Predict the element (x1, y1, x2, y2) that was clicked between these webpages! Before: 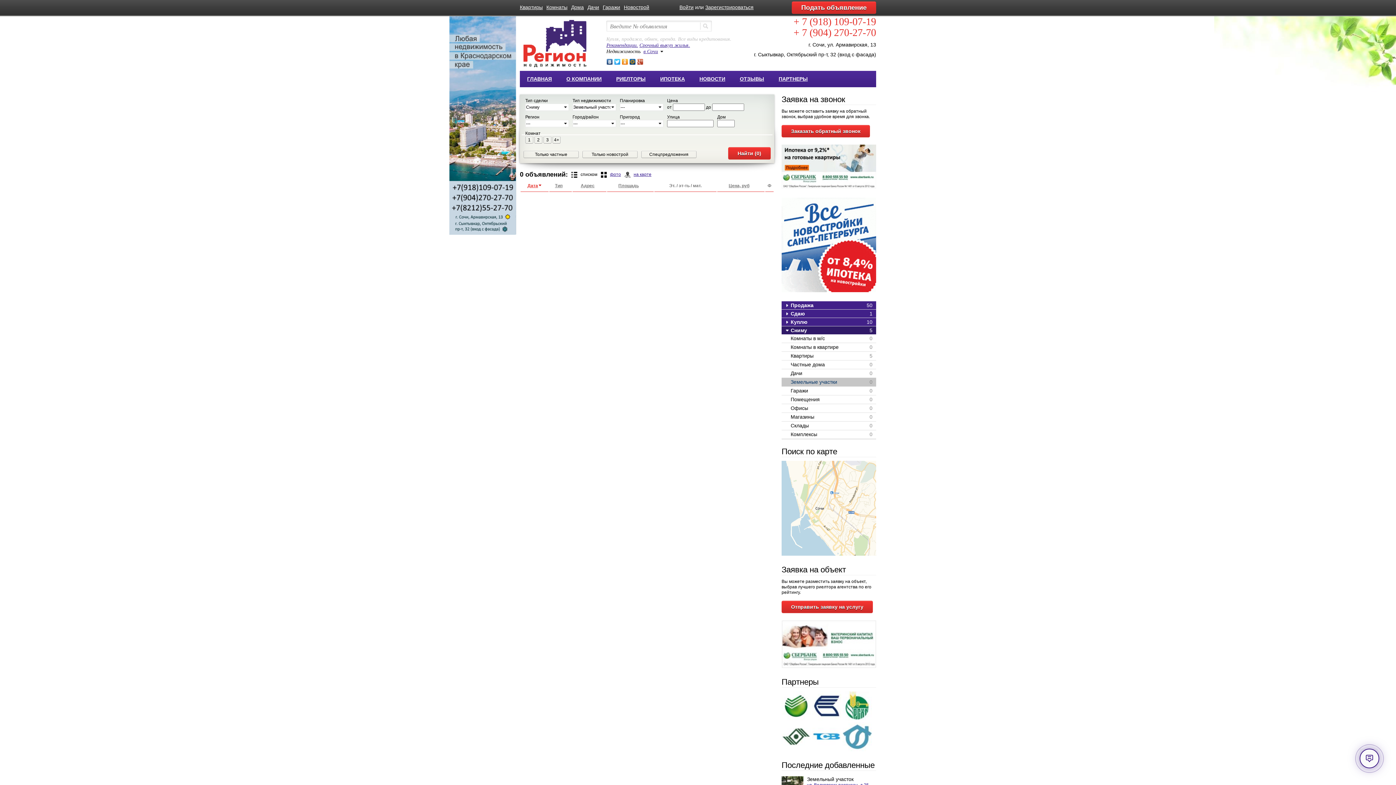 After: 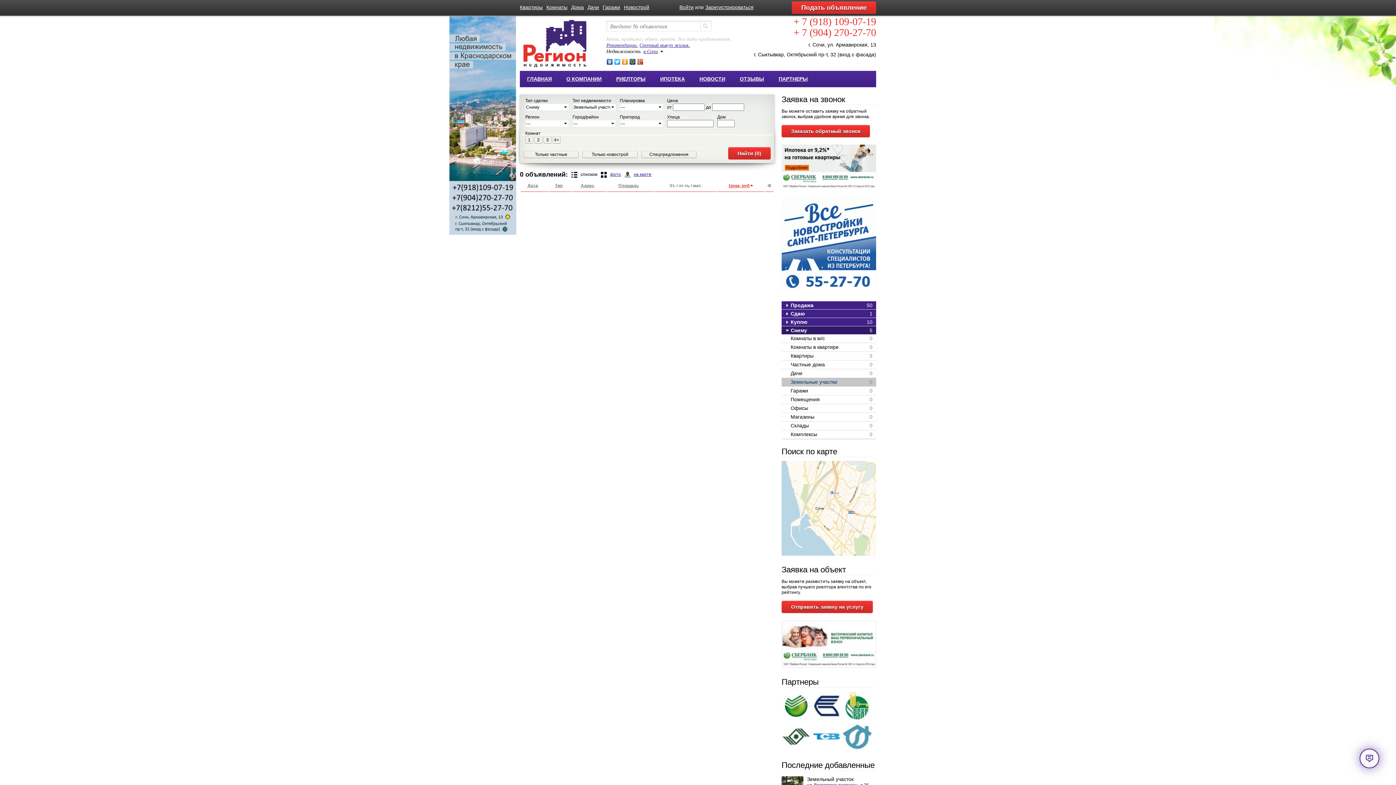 Action: label: Цена, руб bbox: (728, 183, 753, 188)